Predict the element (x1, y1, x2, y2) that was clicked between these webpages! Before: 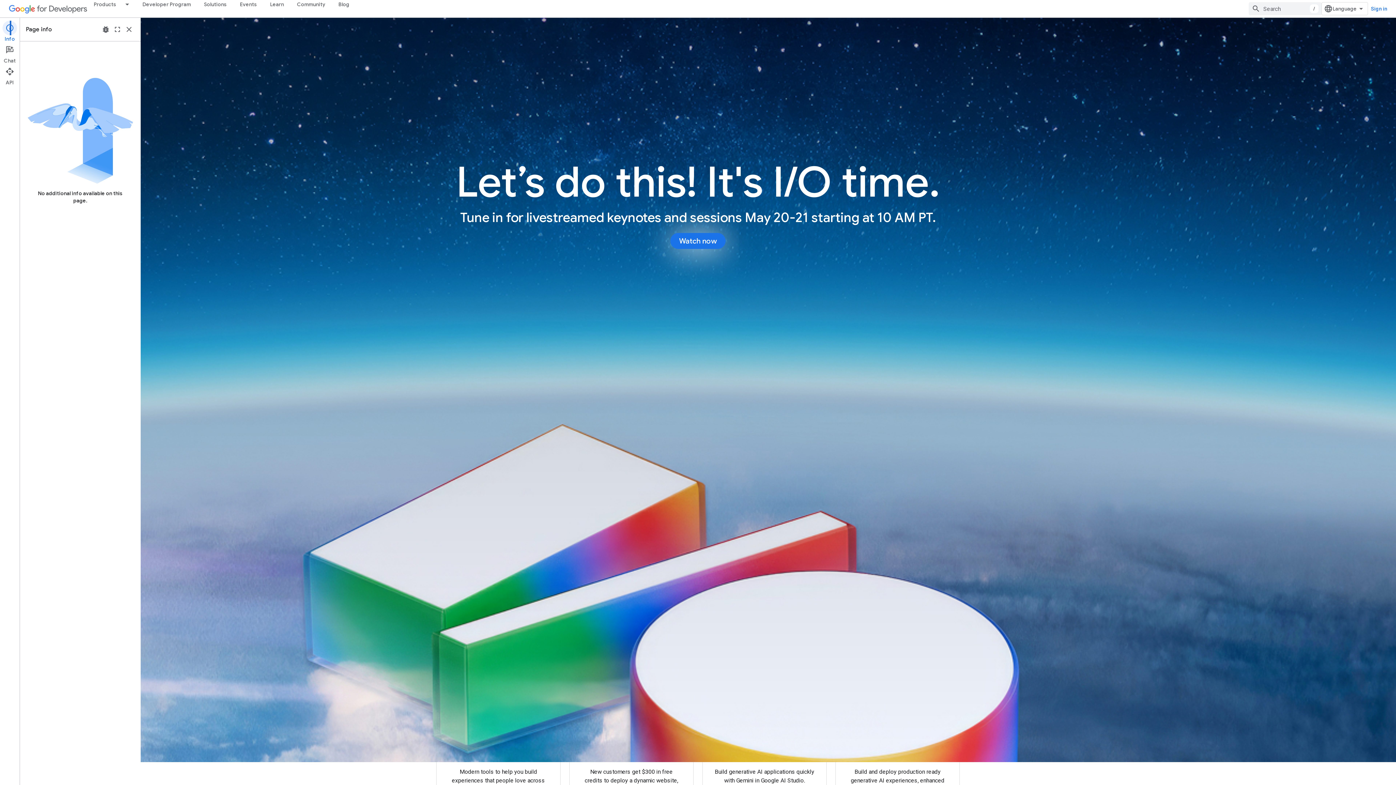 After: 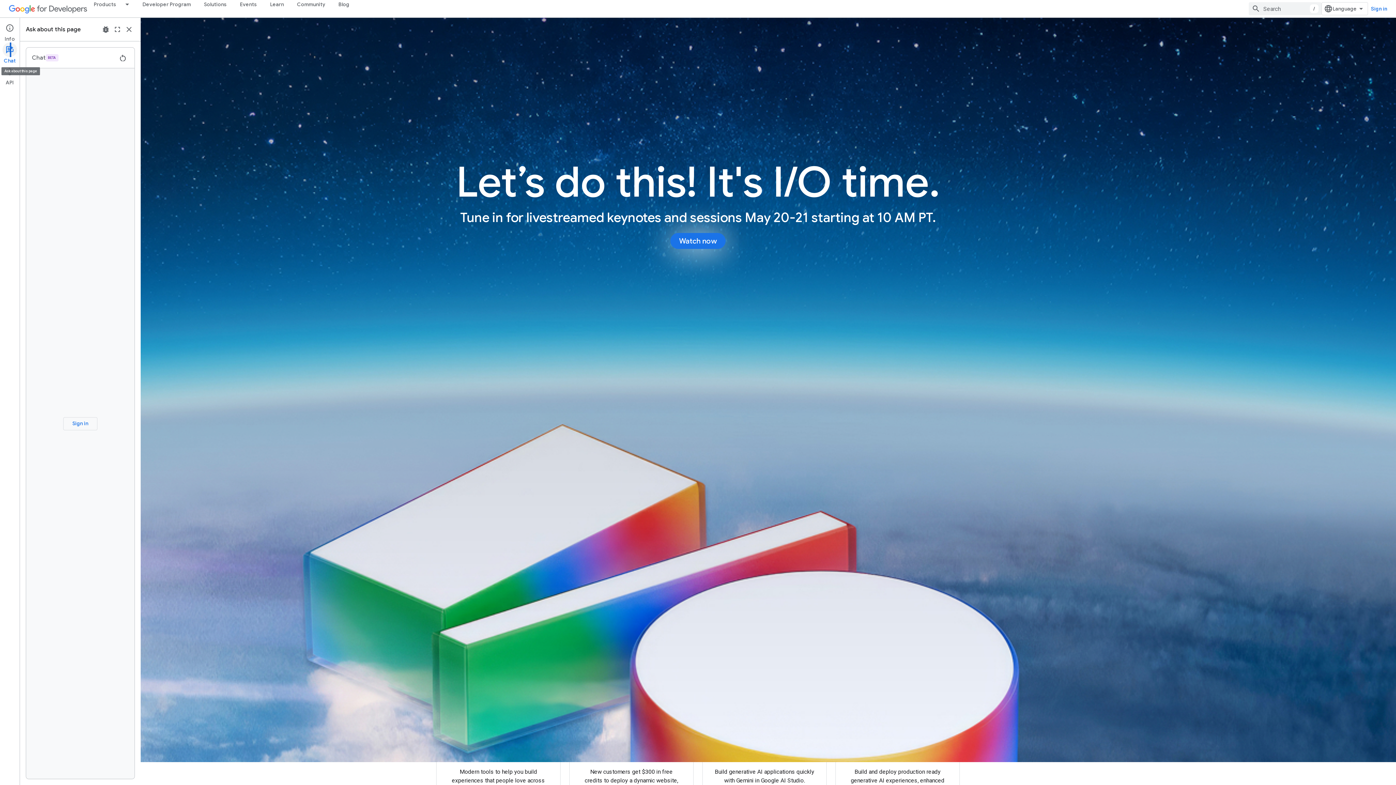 Action: bbox: (0, 42, 19, 64) label: Chat